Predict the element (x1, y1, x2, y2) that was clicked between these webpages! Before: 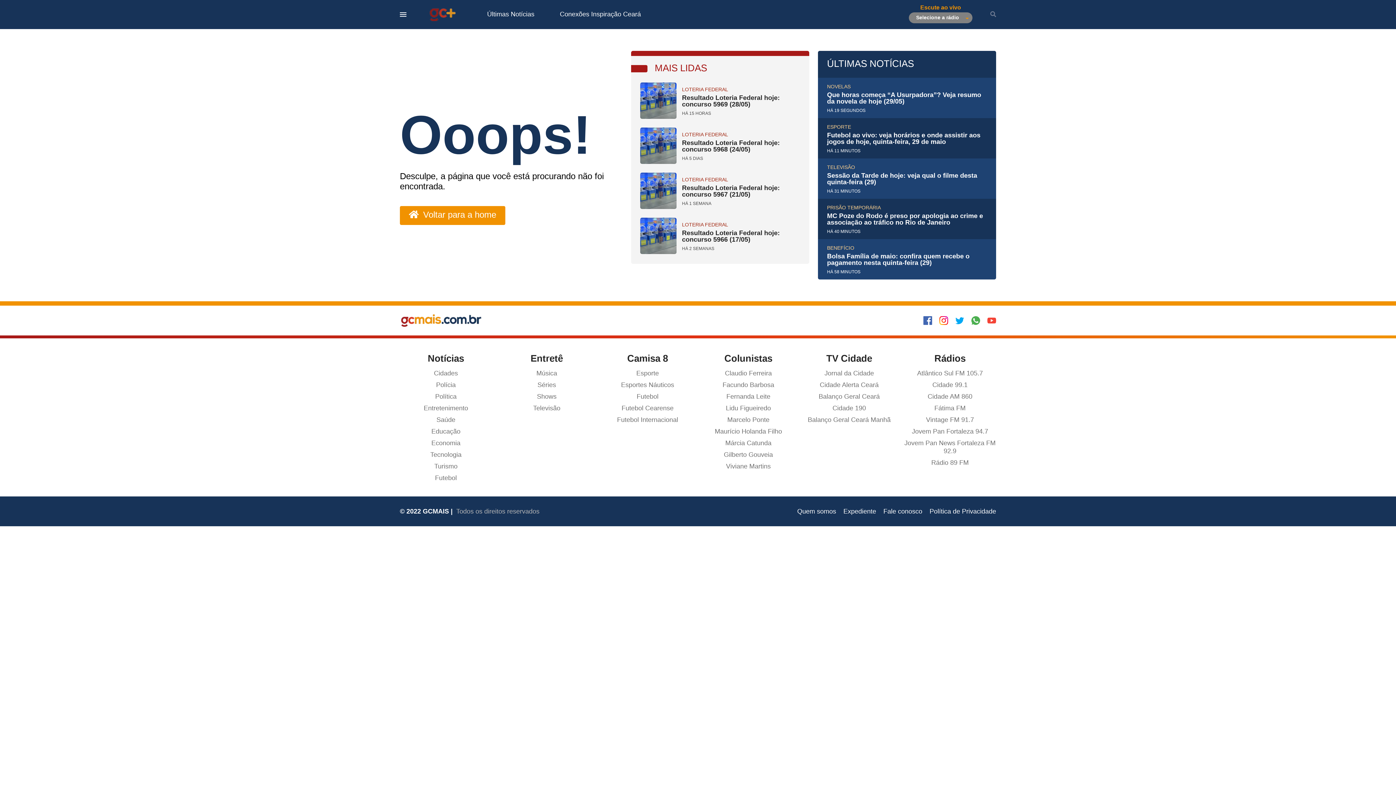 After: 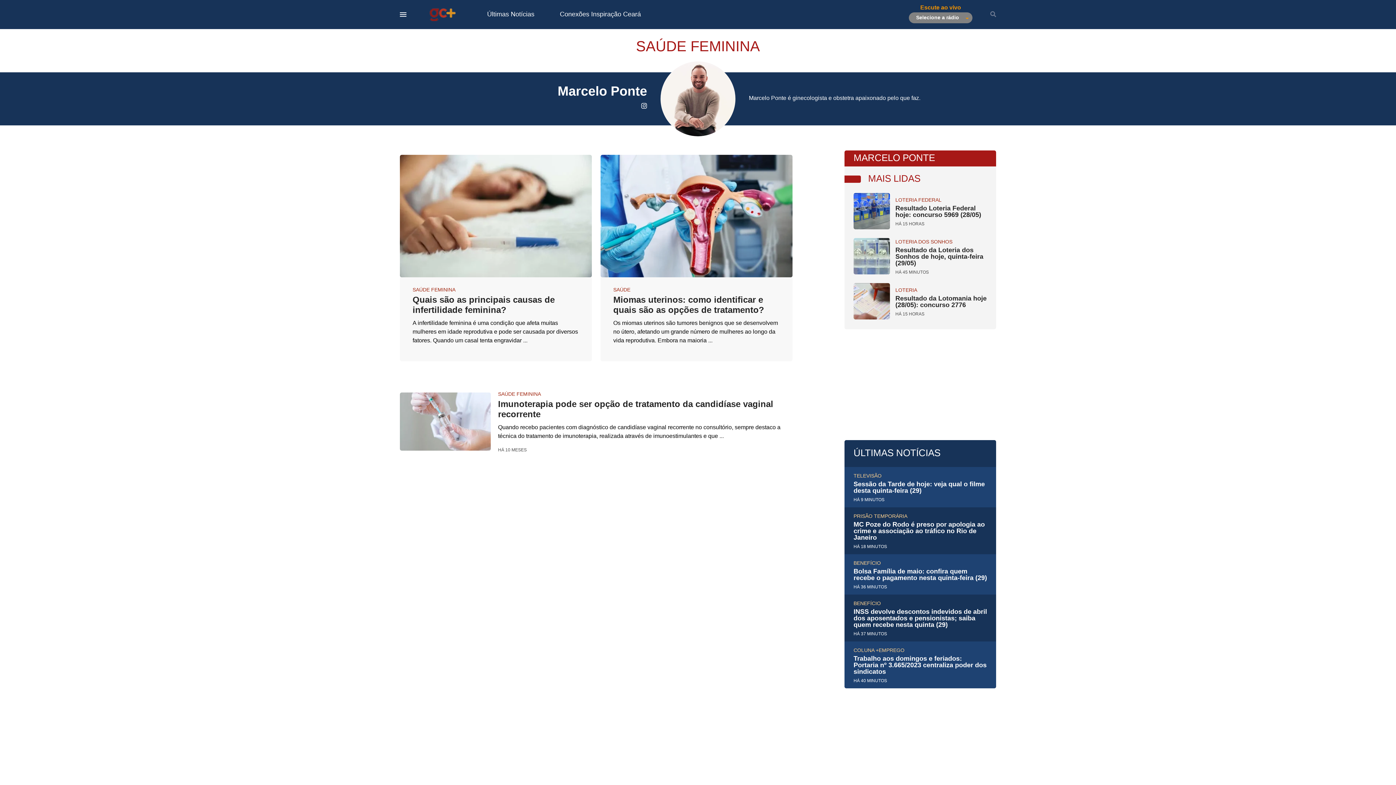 Action: label: Marcelo Ponte bbox: (727, 414, 769, 425)